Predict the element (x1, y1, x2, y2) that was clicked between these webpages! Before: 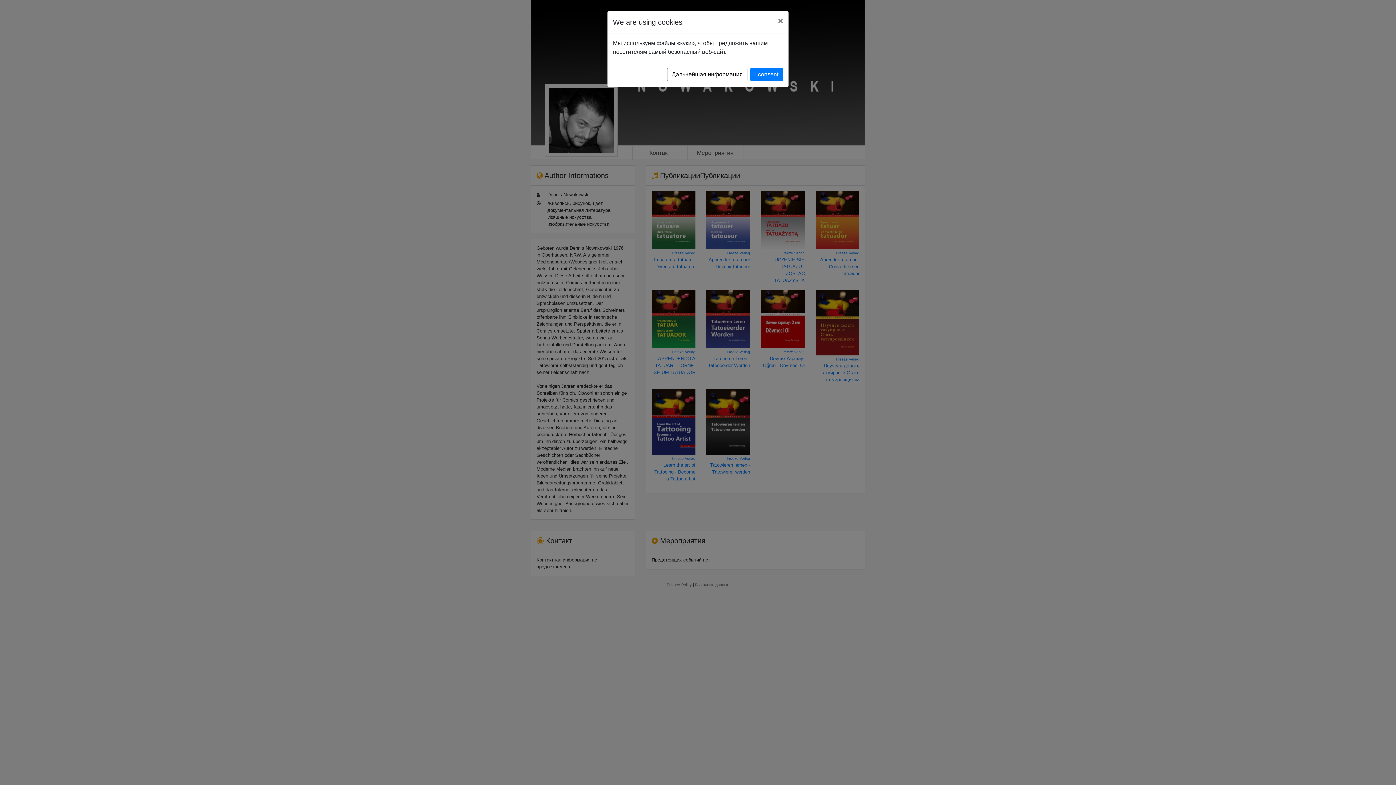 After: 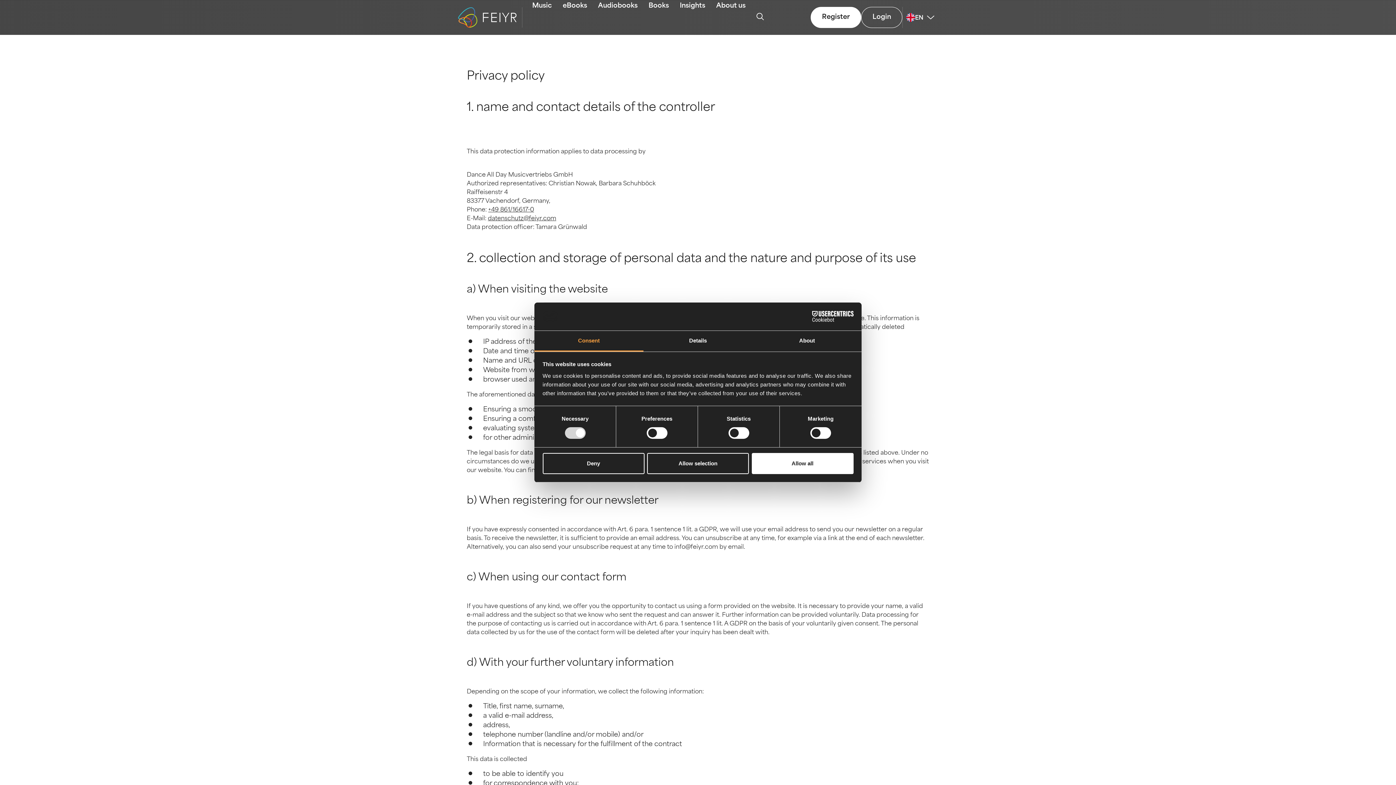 Action: bbox: (667, 67, 747, 81) label: Дальнейшая информация